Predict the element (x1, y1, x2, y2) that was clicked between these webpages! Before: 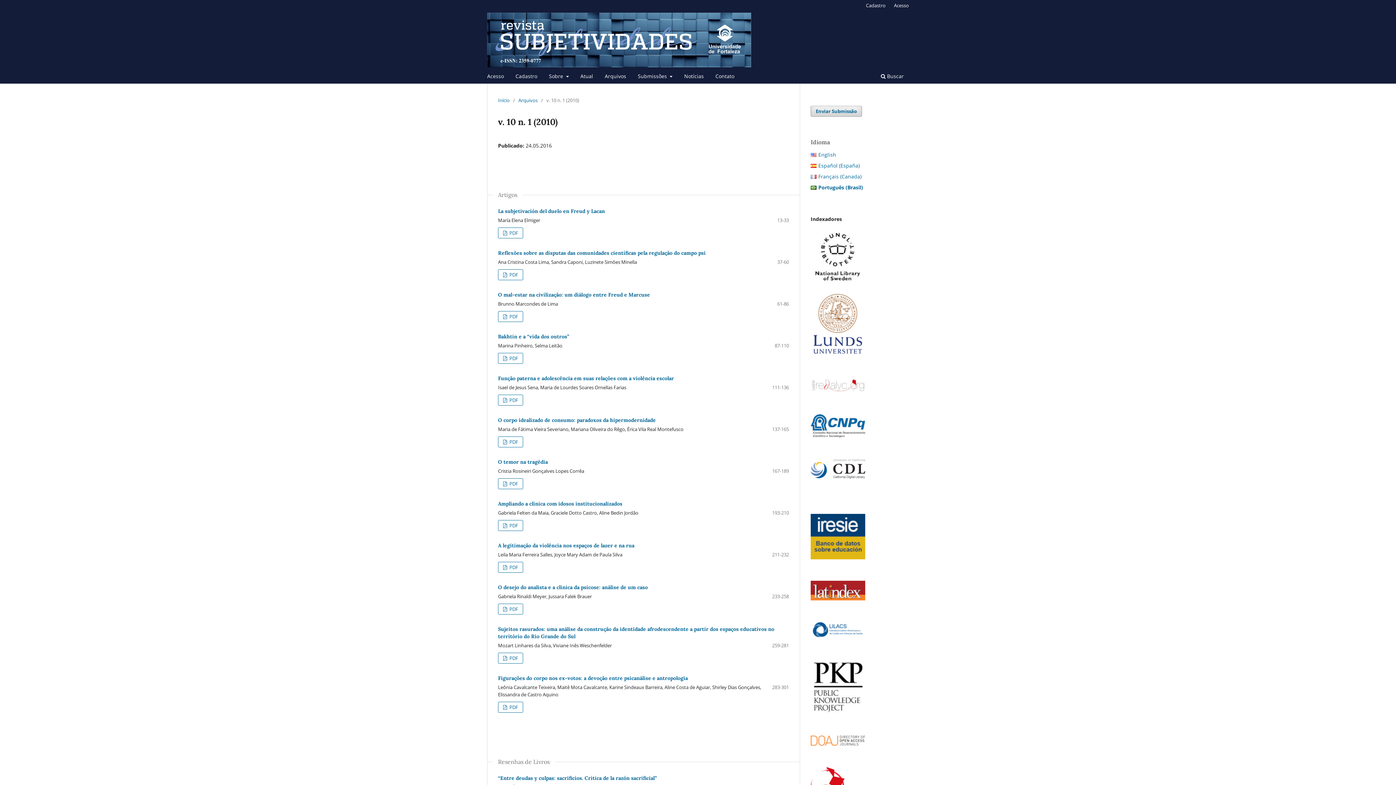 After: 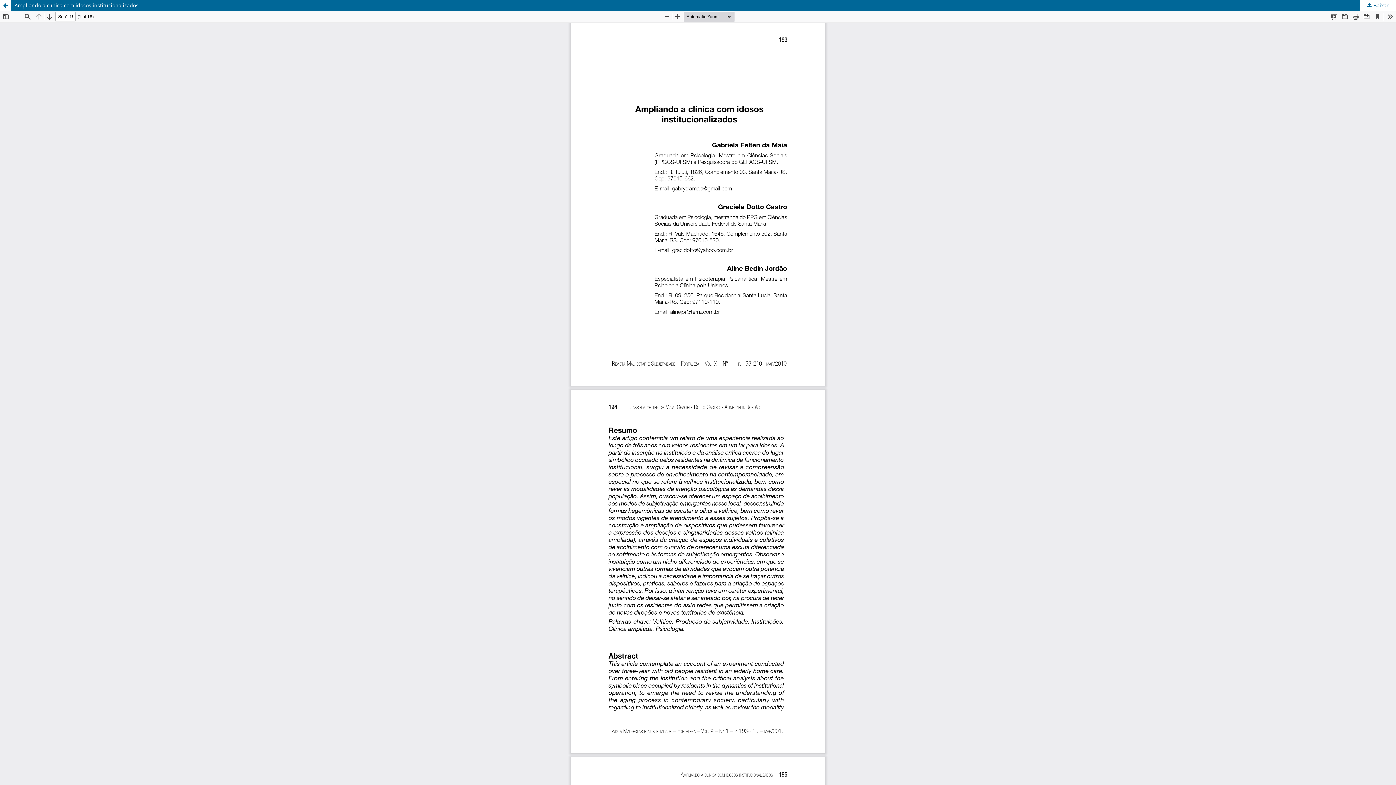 Action: label:  PDF bbox: (498, 520, 523, 531)